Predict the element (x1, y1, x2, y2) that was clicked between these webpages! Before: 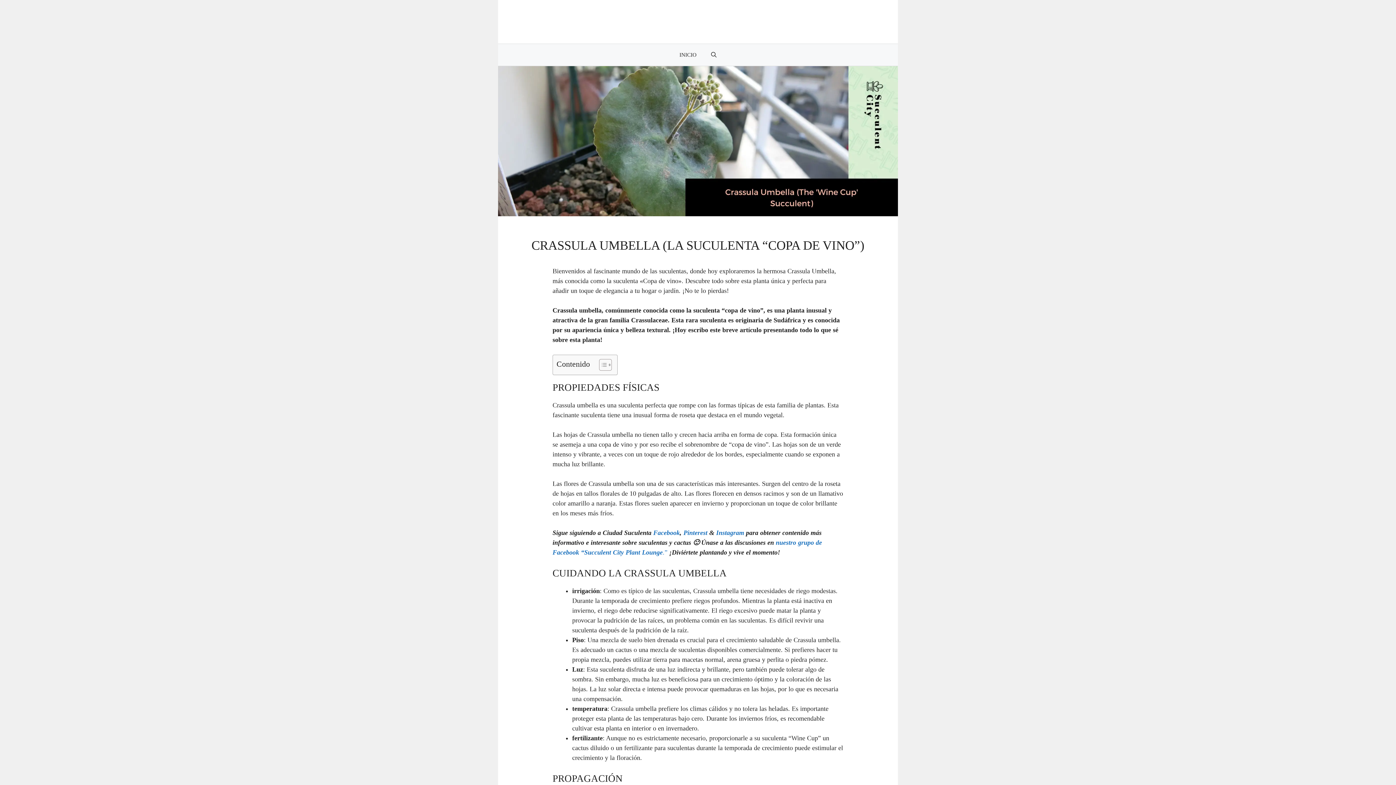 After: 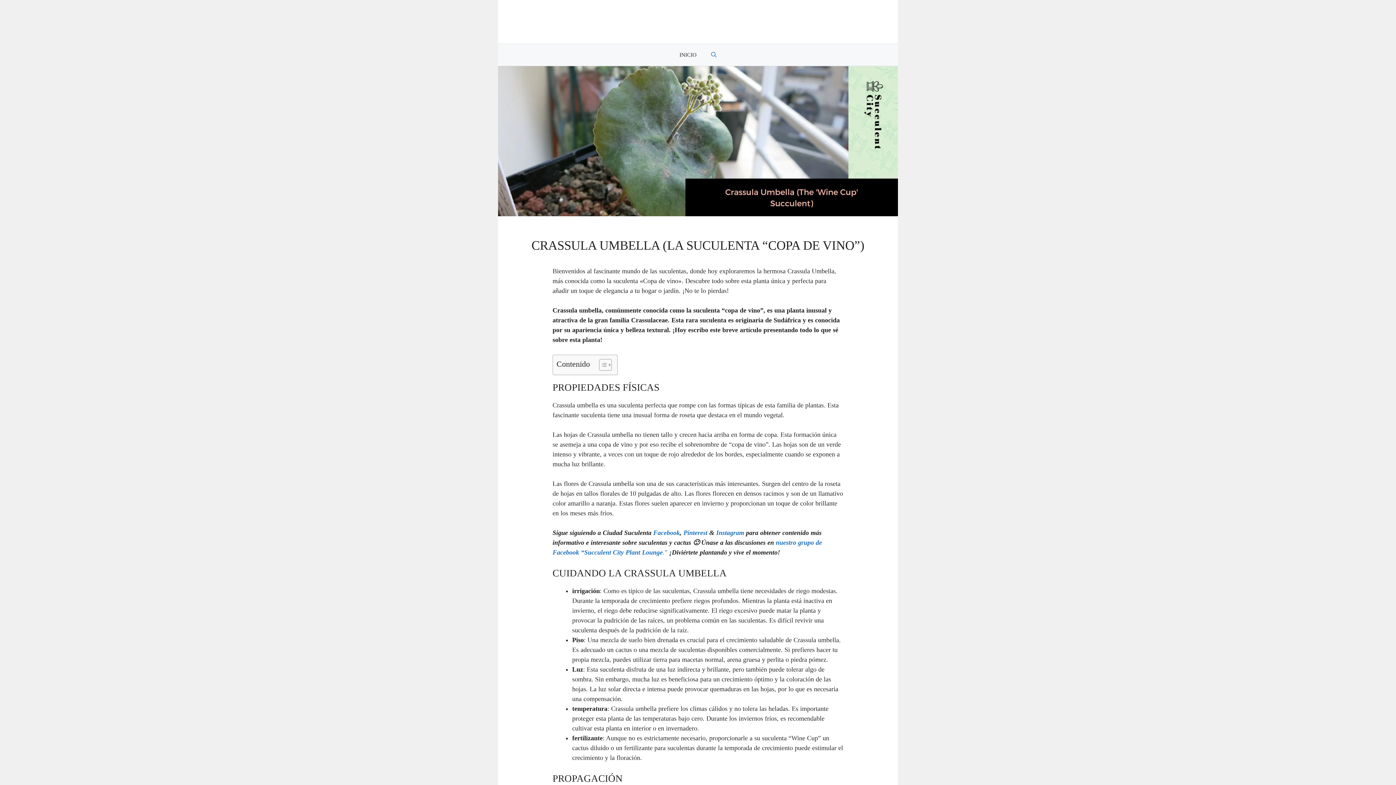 Action: label: Abrir búsqueda bbox: (704, 44, 724, 65)